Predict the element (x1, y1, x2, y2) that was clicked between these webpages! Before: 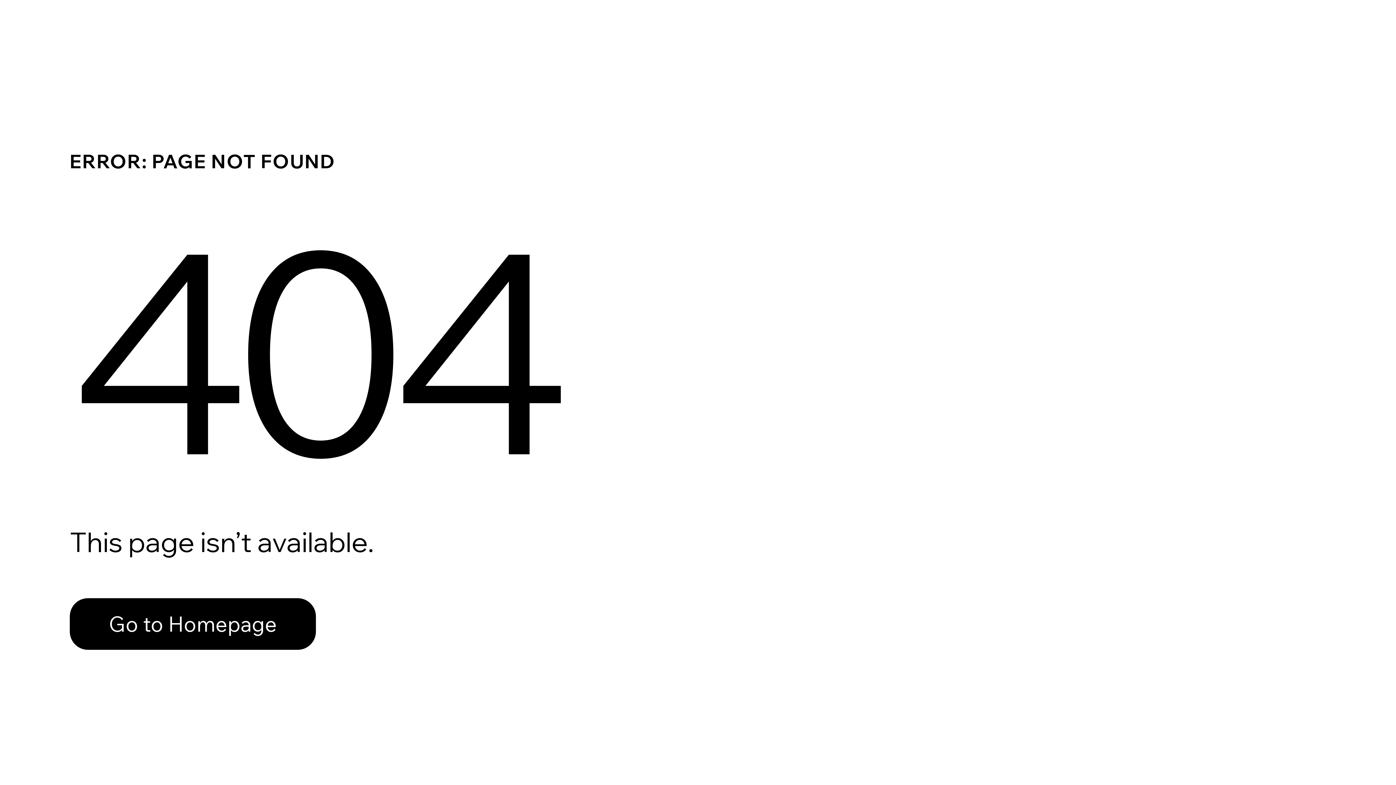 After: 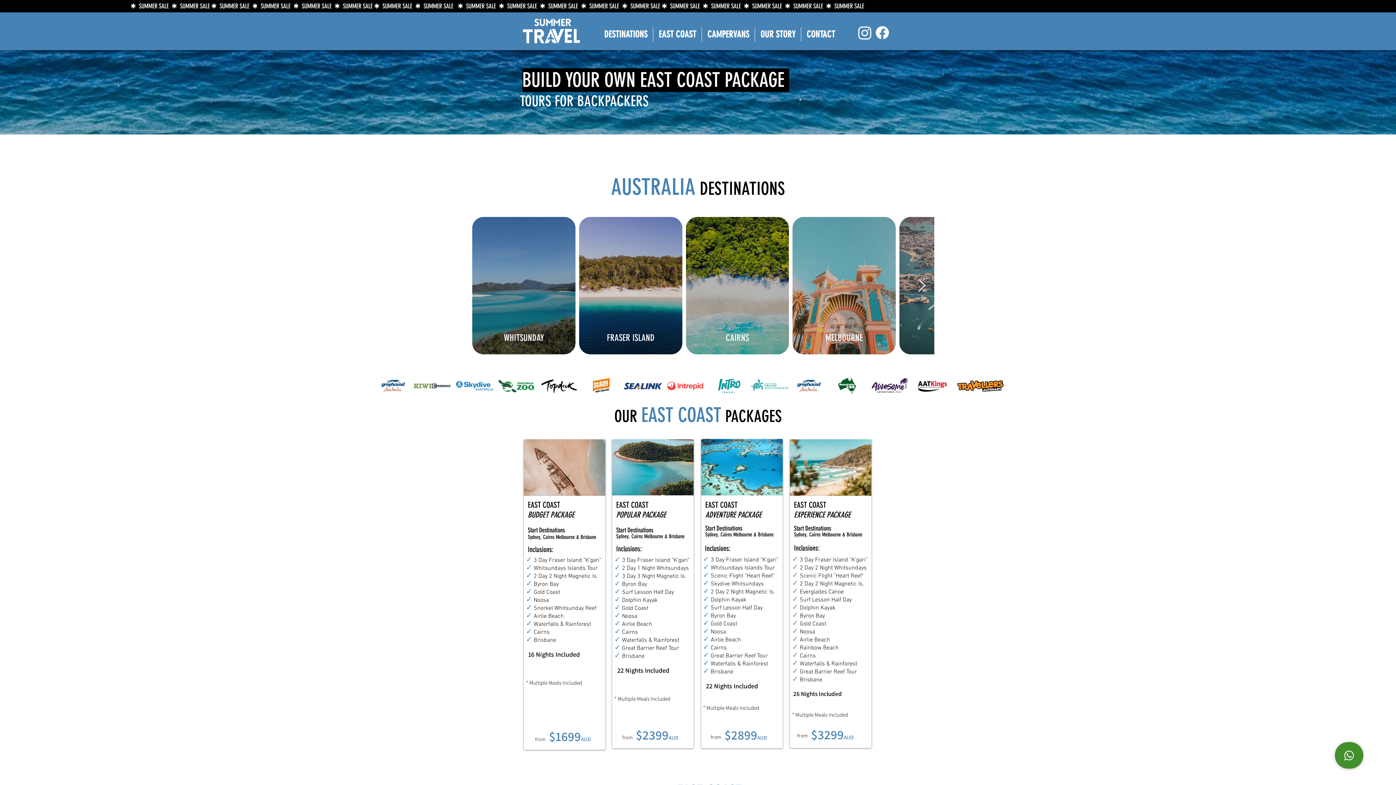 Action: bbox: (69, 598, 316, 650) label: Go to Homepage